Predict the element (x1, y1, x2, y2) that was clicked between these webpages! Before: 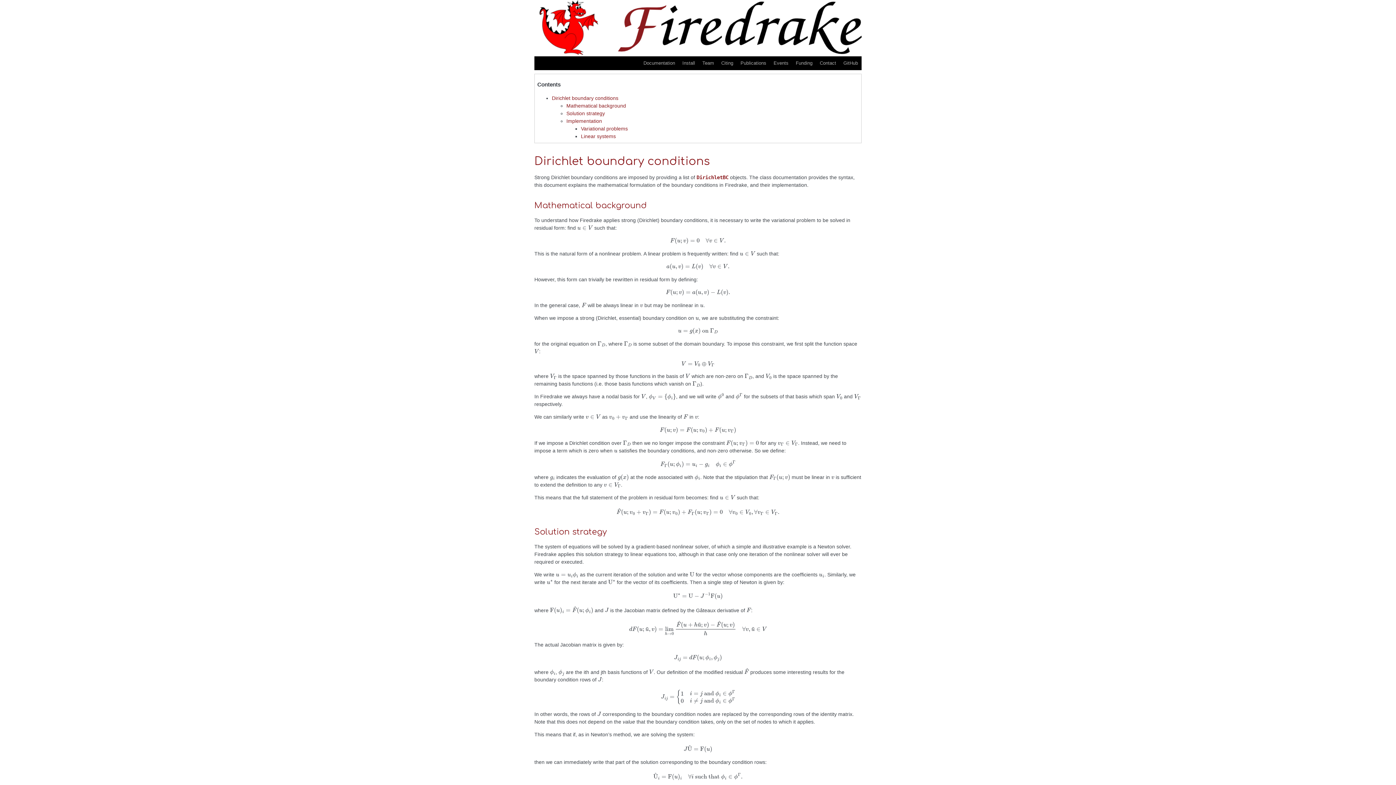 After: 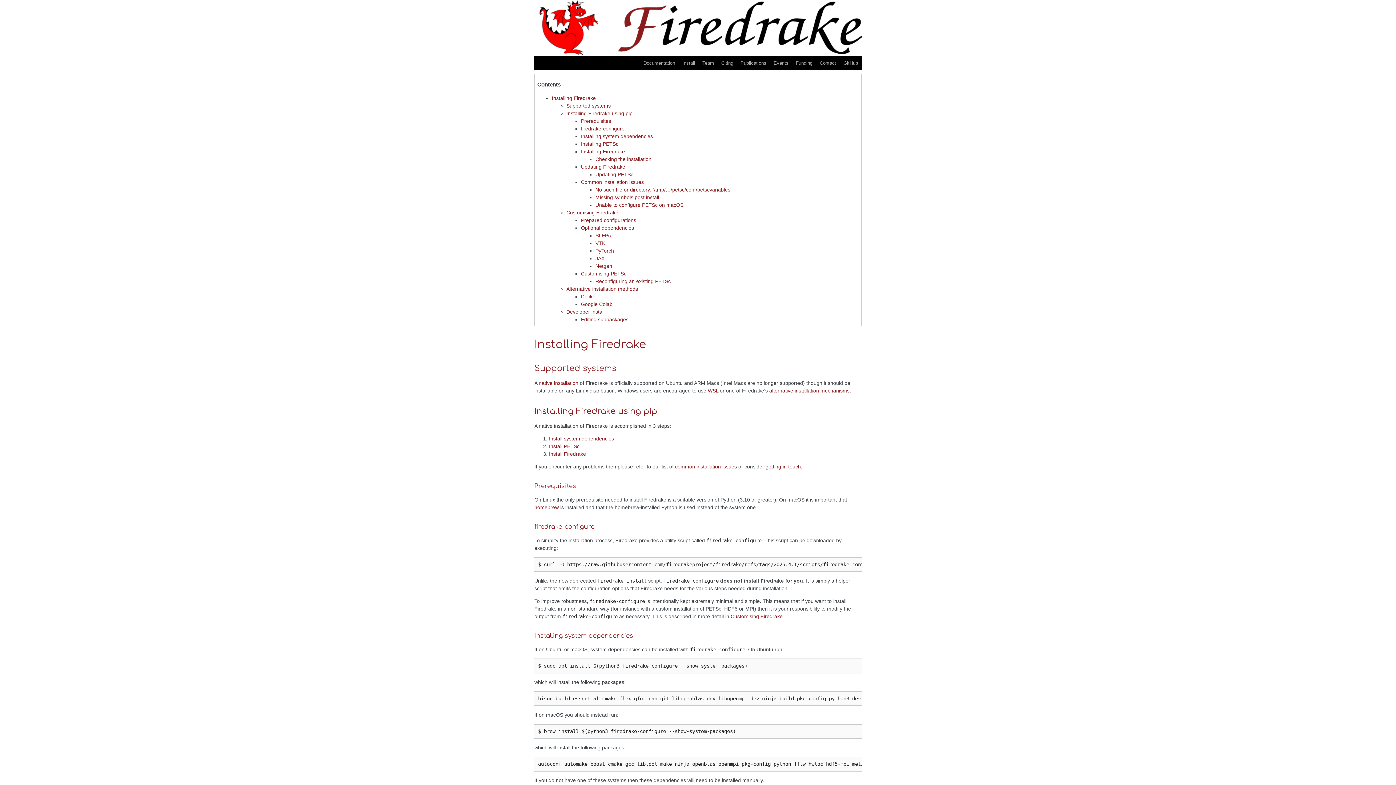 Action: label: Install bbox: (678, 56, 698, 70)